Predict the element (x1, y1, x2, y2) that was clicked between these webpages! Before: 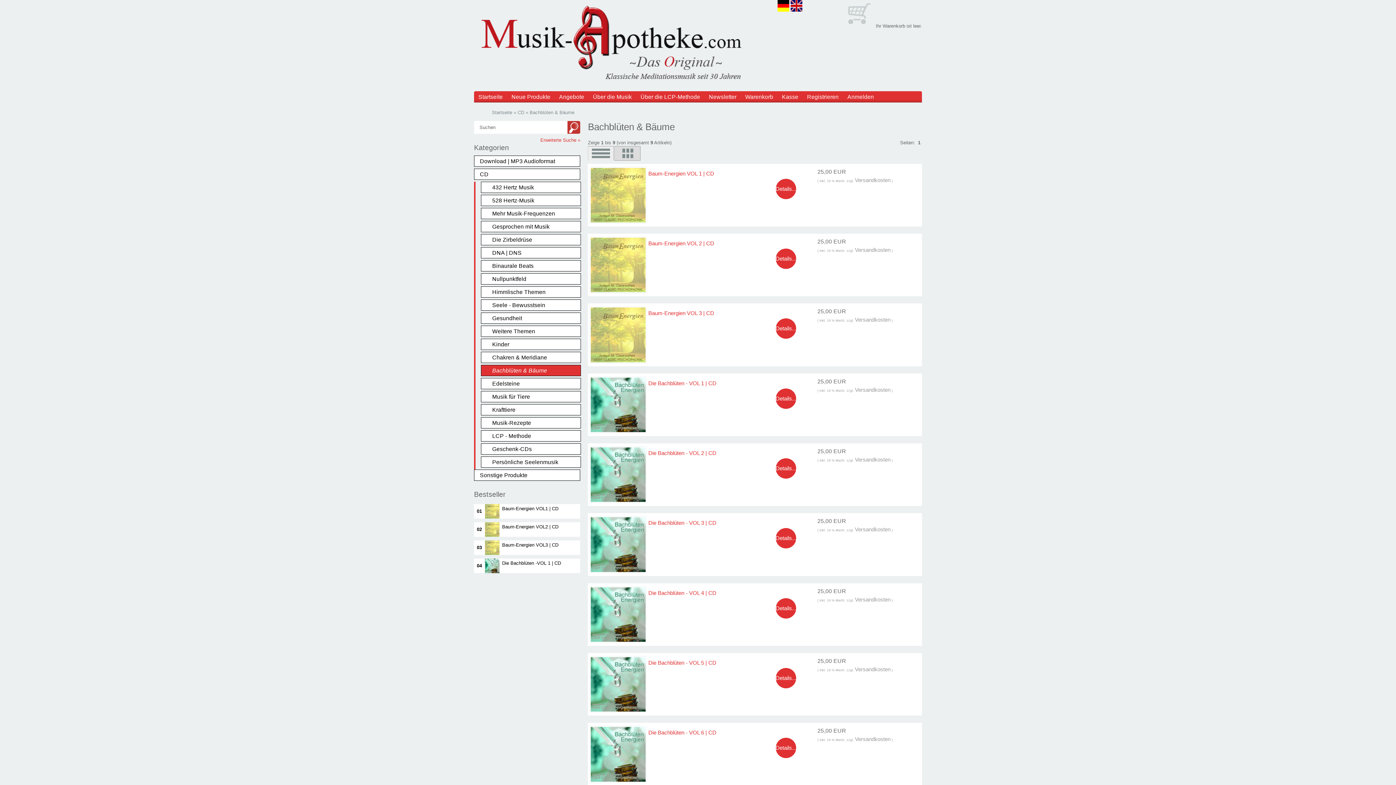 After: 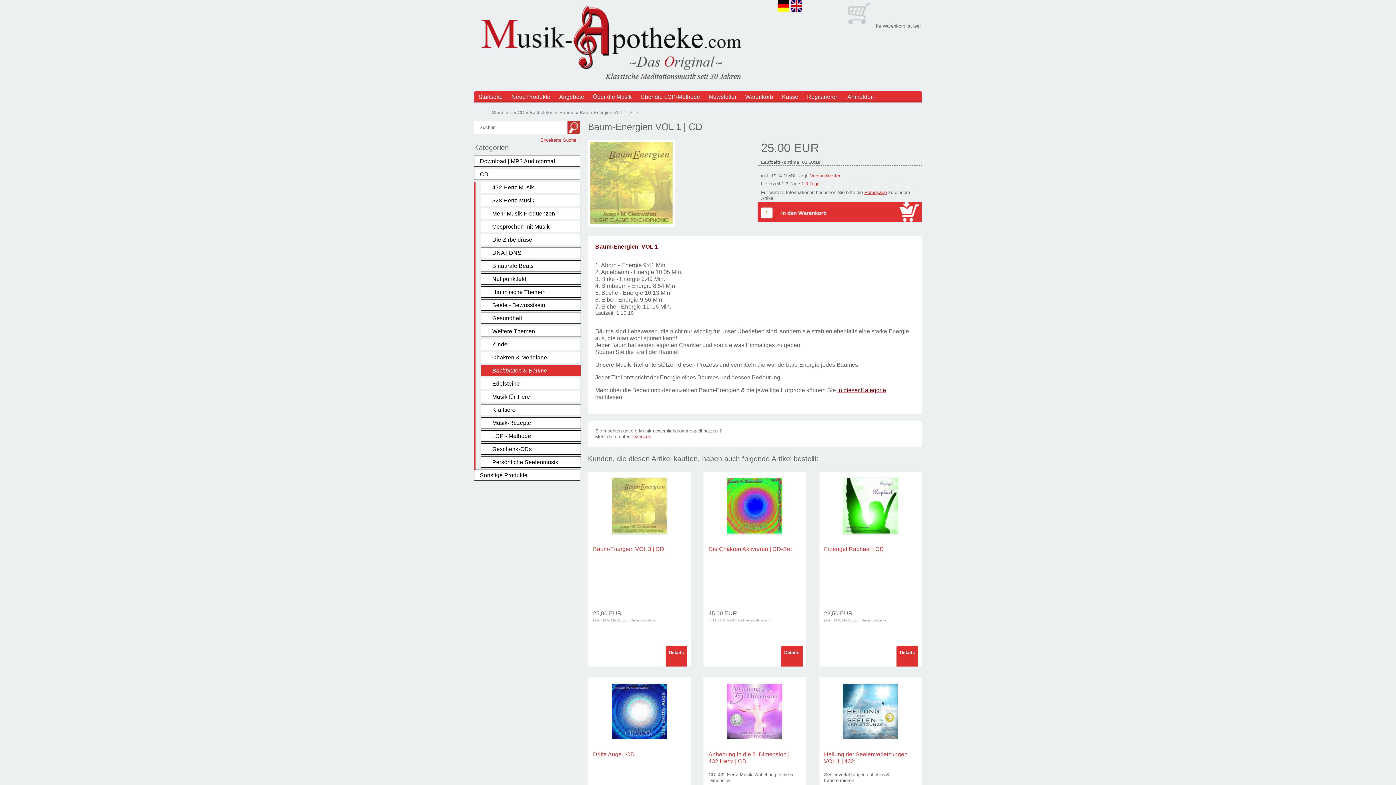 Action: bbox: (775, 178, 796, 199) label: Details...